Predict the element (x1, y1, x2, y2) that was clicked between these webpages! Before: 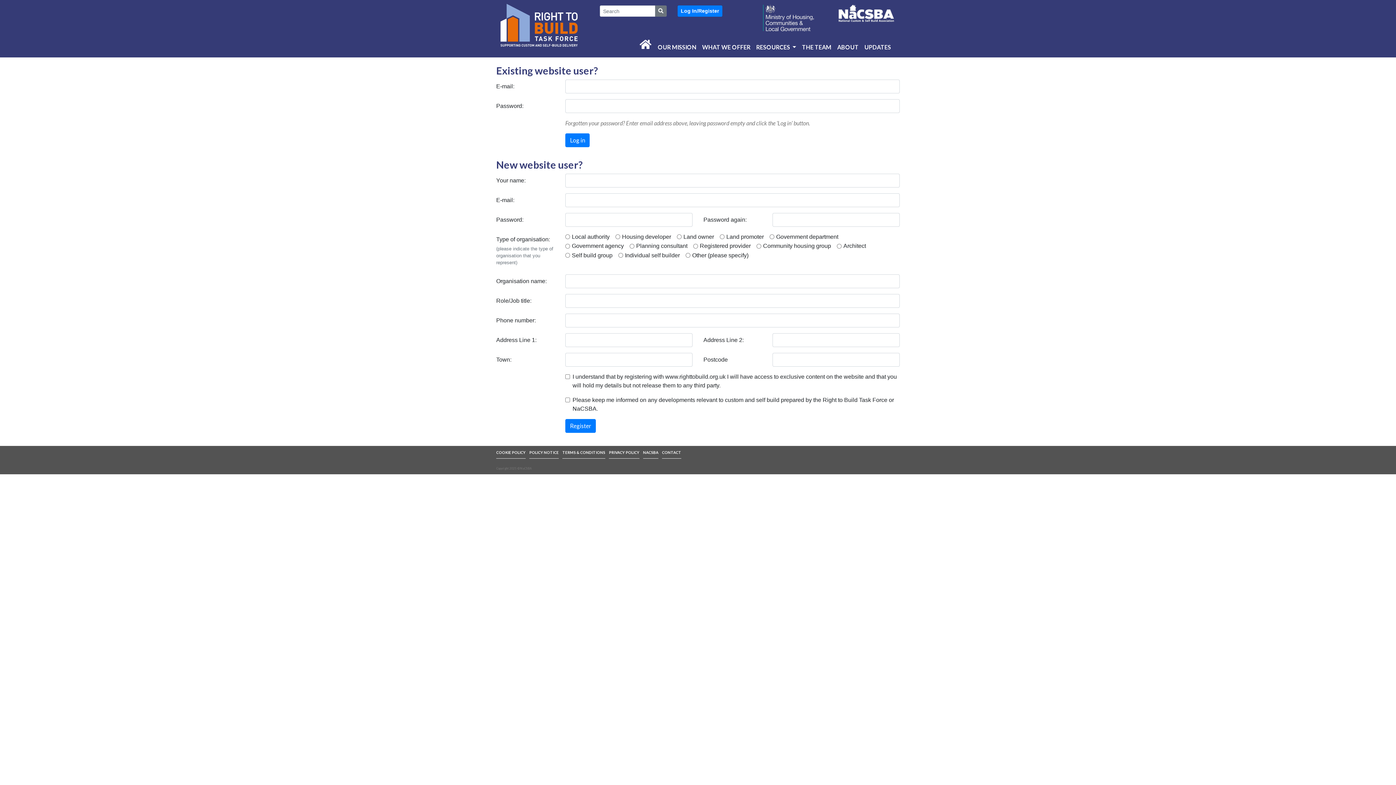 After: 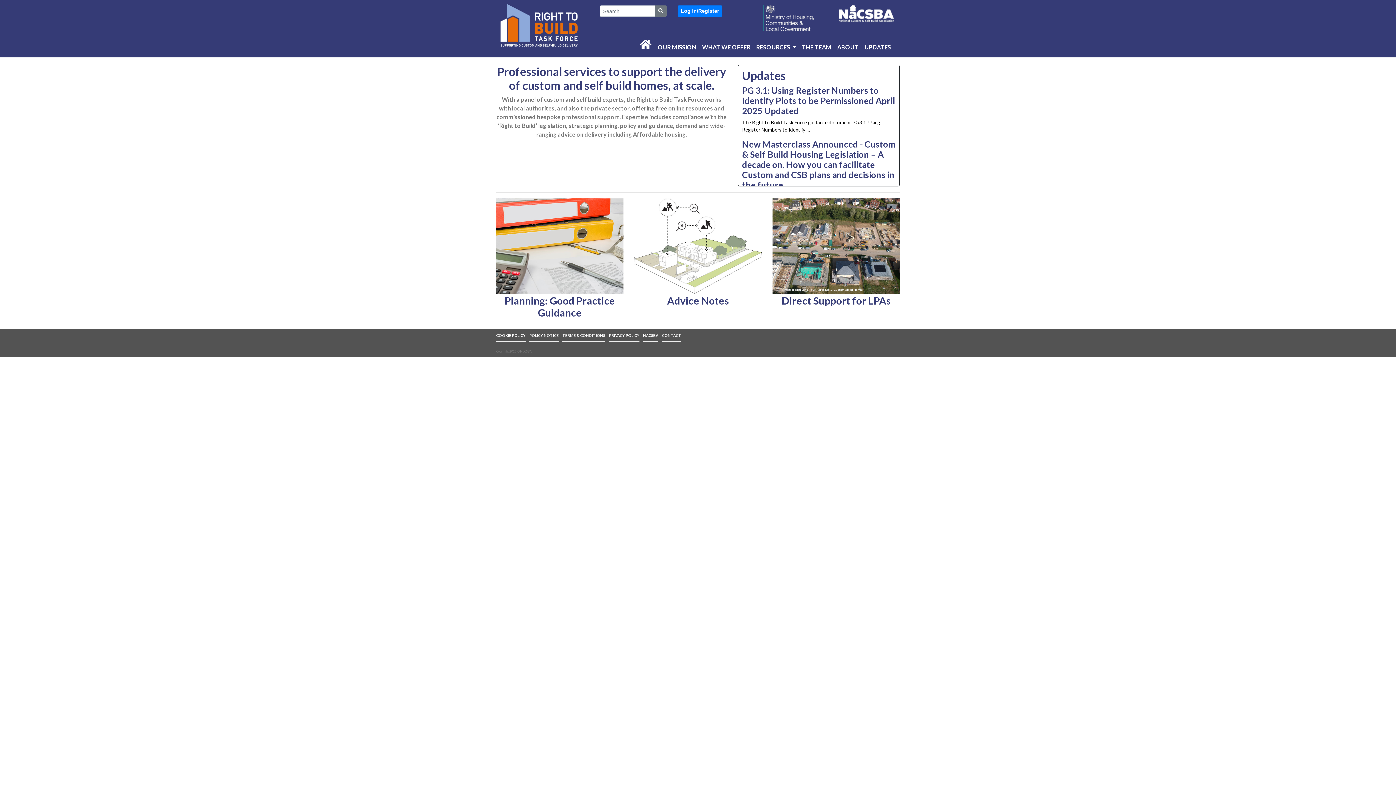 Action: bbox: (639, 42, 651, 49)